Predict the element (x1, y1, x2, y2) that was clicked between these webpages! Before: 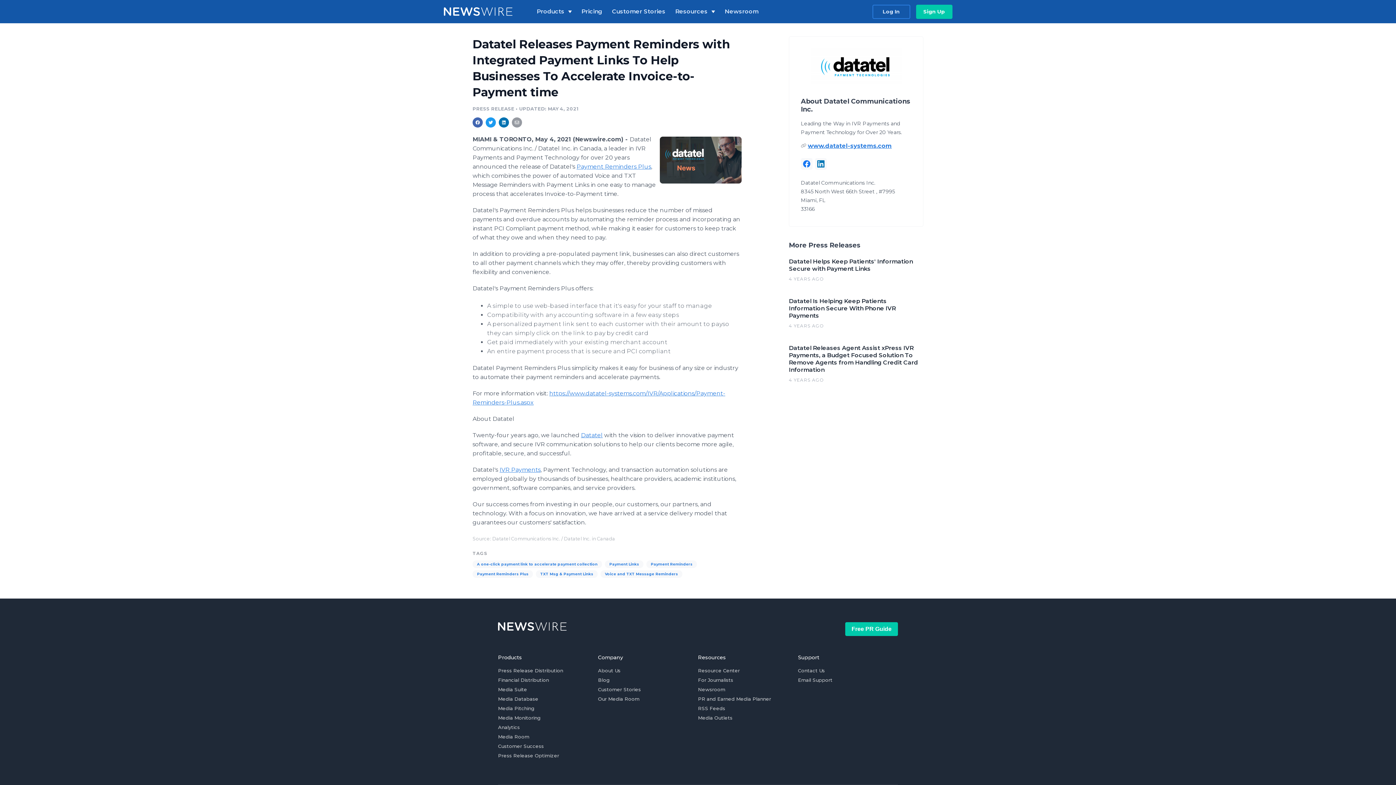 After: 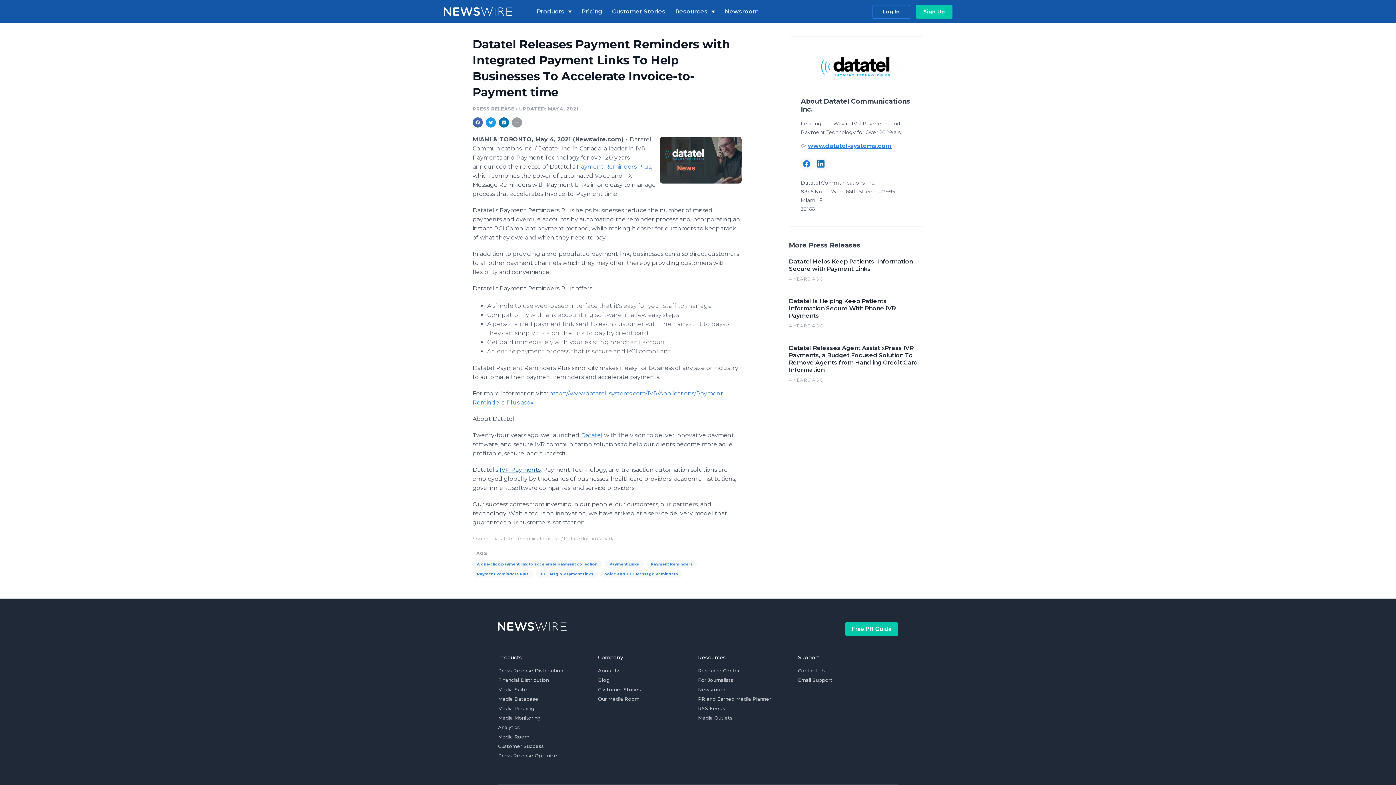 Action: bbox: (499, 466, 540, 473) label: IVR Payments